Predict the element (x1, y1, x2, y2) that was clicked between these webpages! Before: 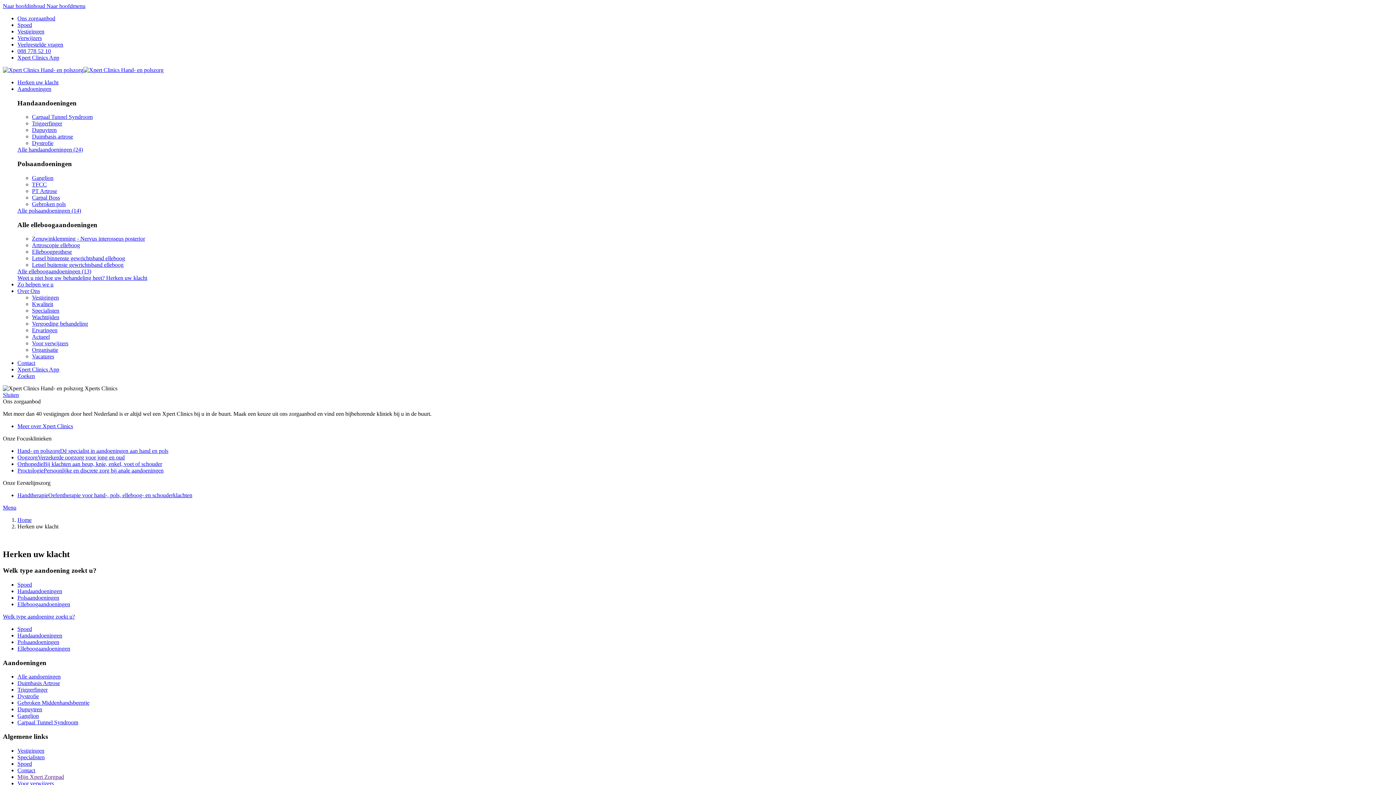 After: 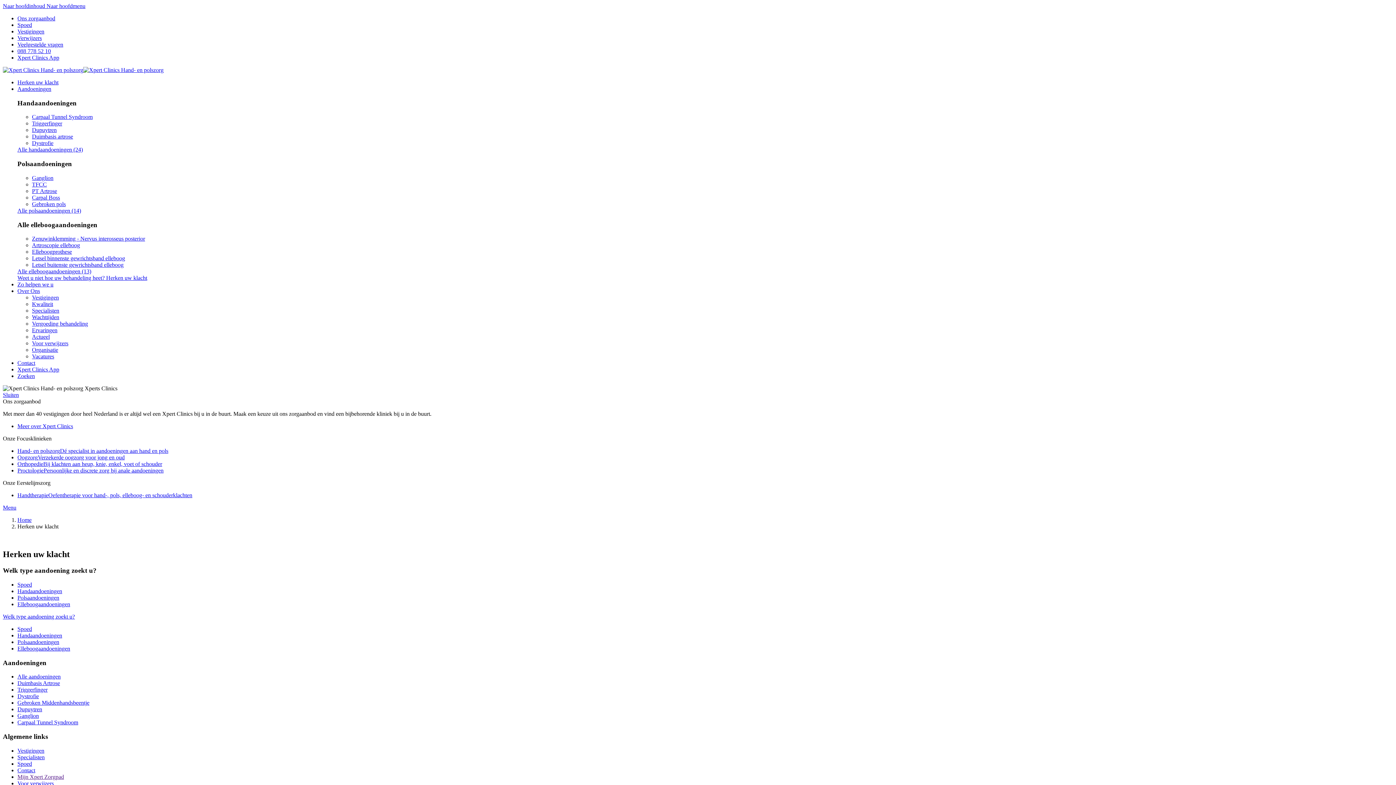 Action: bbox: (17, 54, 59, 60) label: Xpert Clinics App